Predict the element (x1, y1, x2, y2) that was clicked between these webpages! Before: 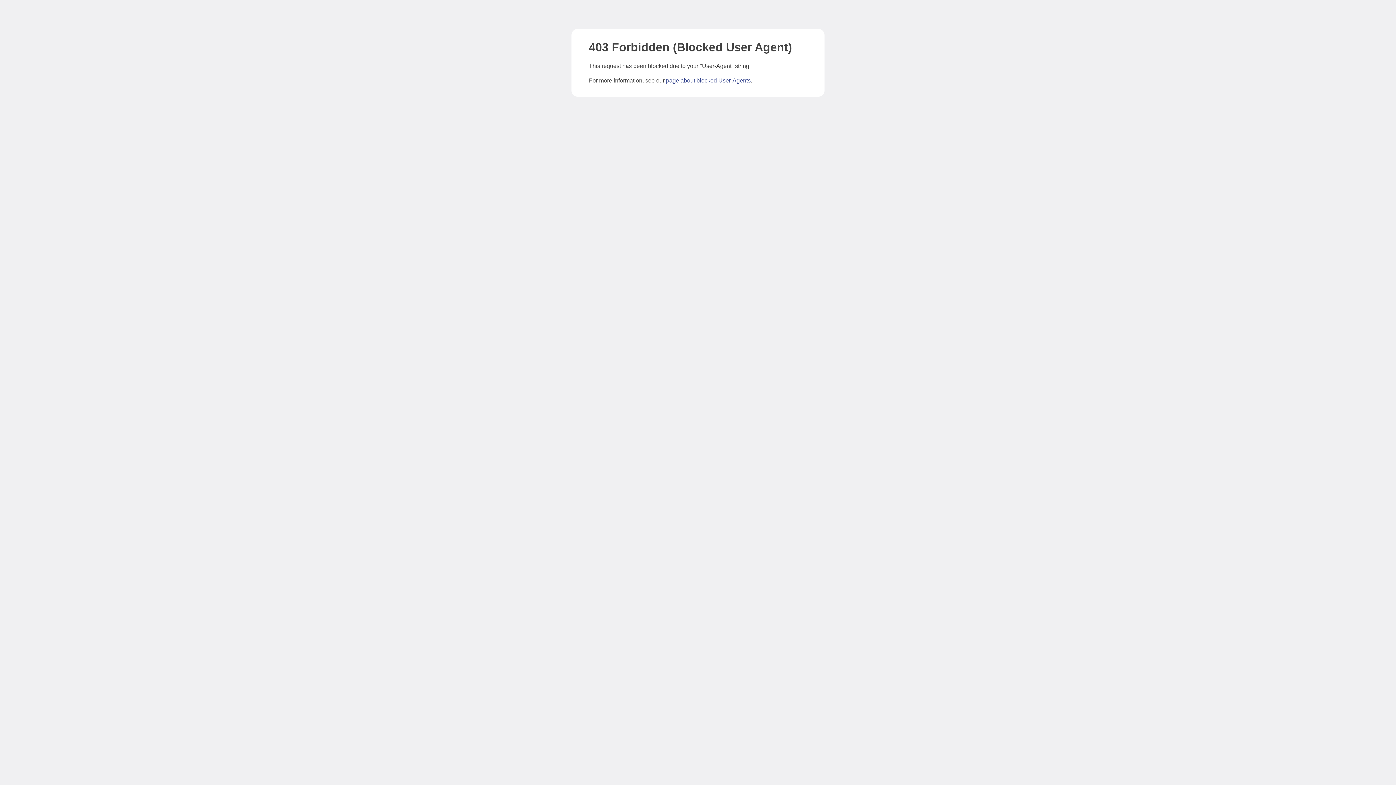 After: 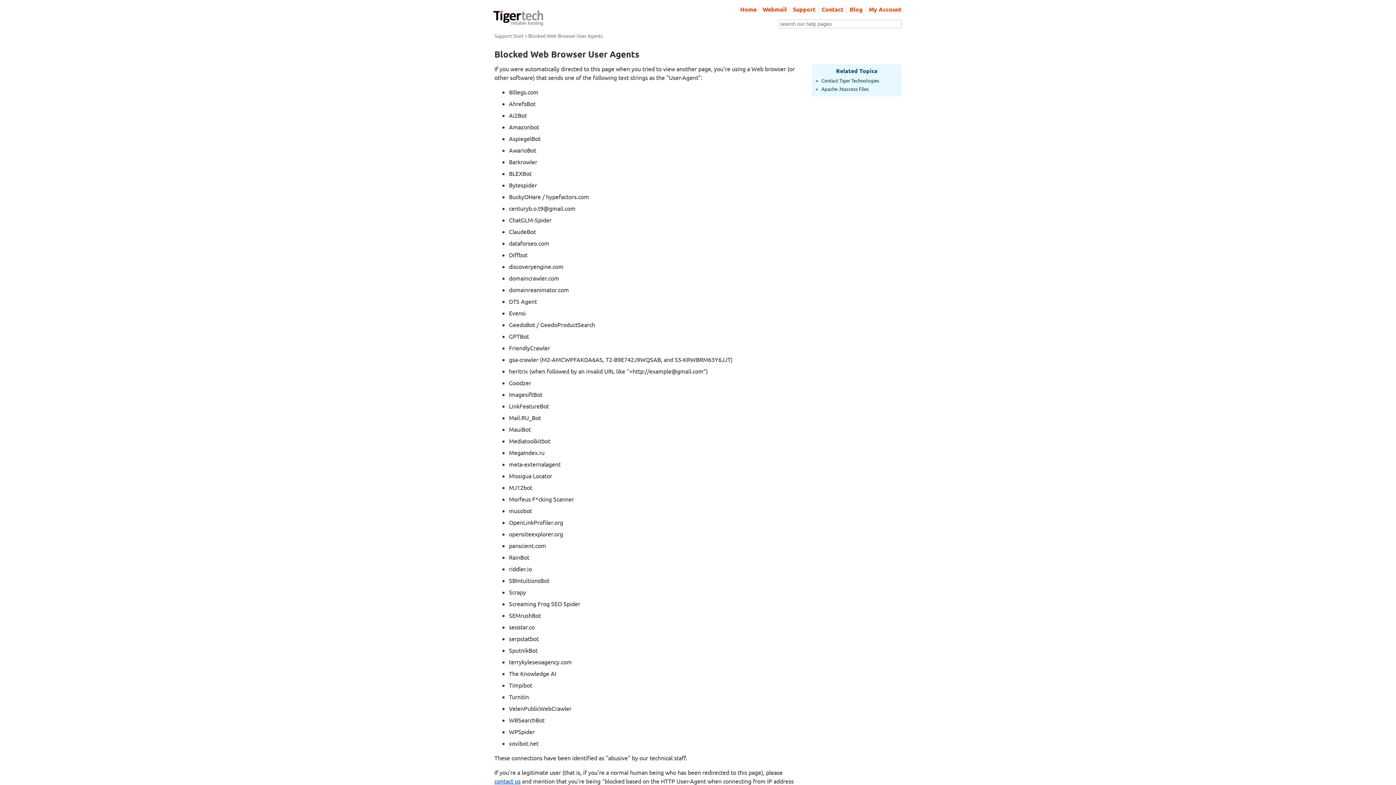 Action: bbox: (666, 77, 750, 83) label: page about blocked User-Agents